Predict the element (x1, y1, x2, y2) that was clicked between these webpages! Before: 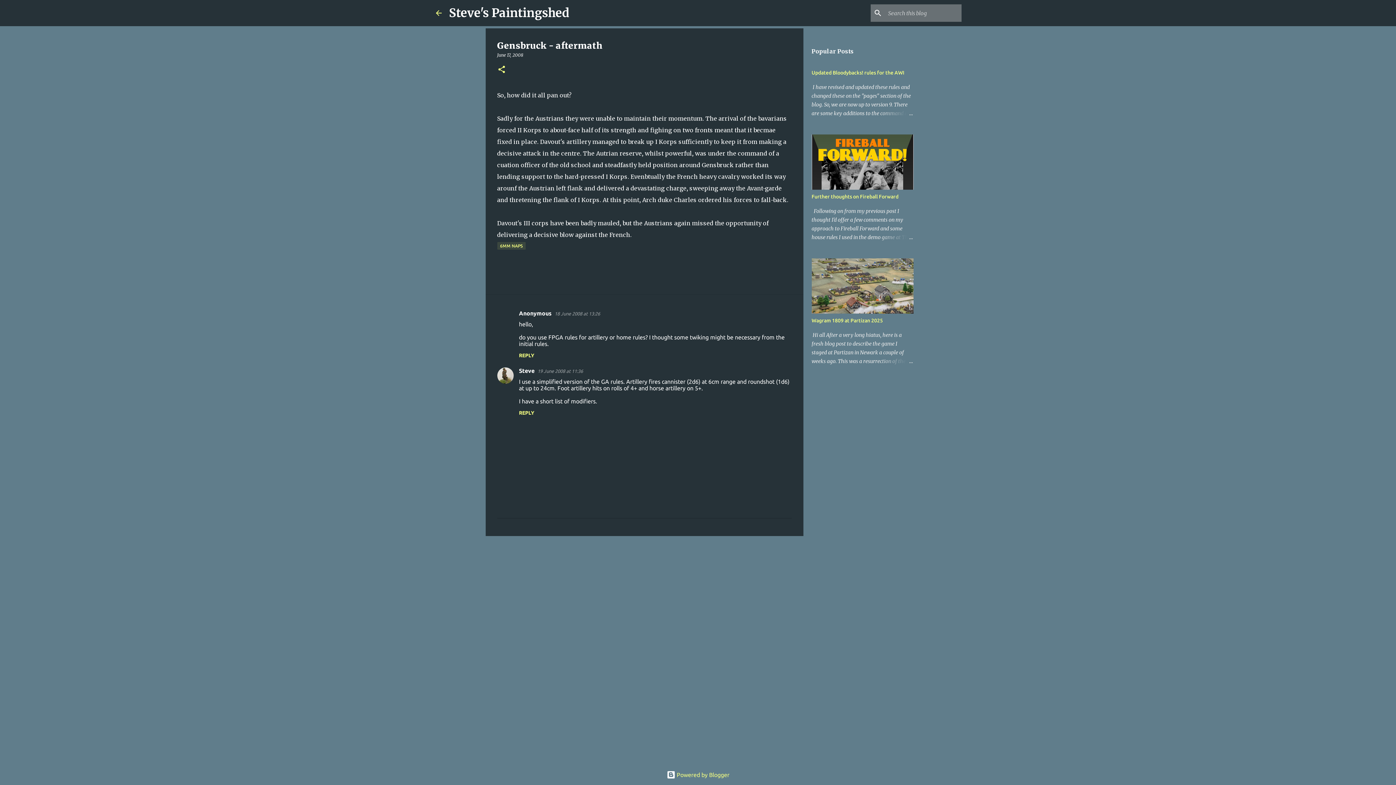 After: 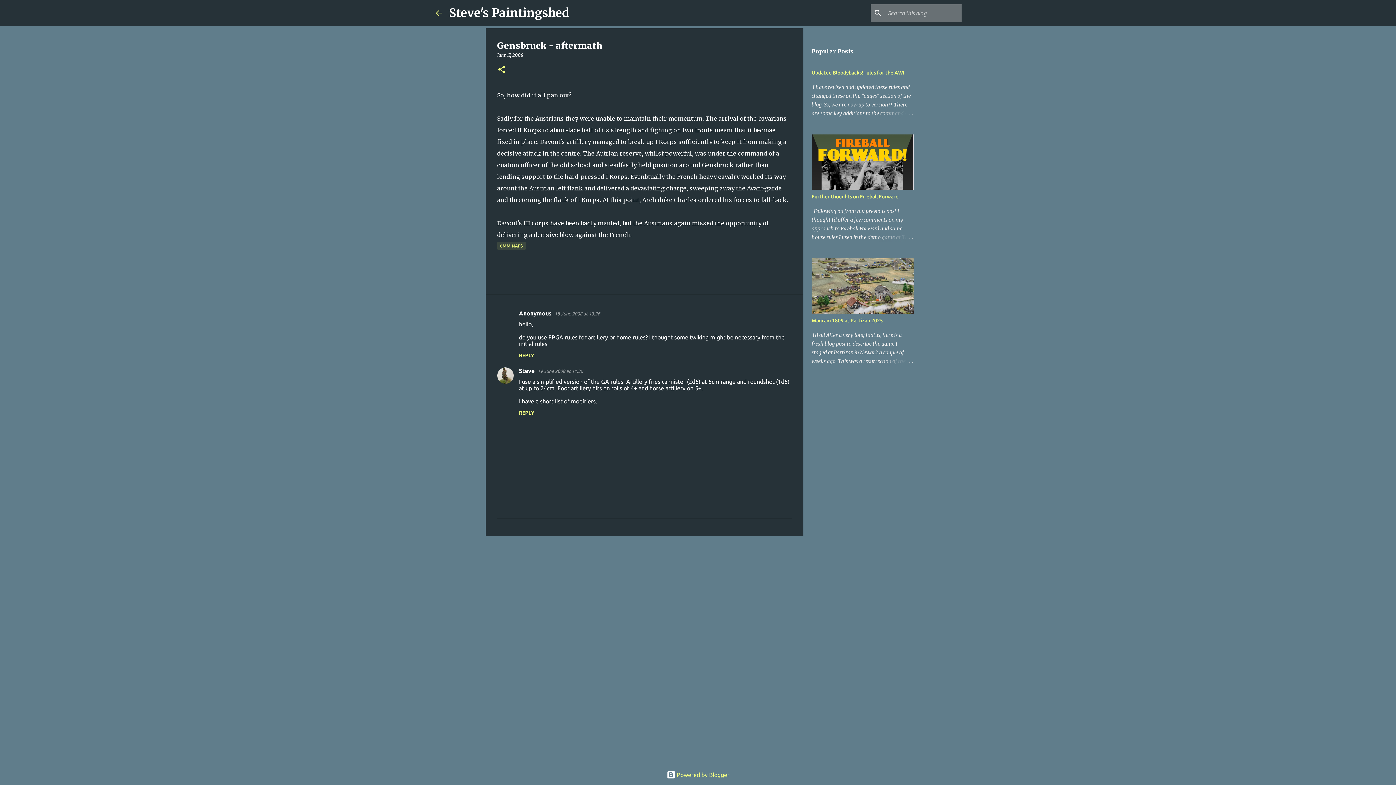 Action: bbox: (537, 368, 583, 373) label: 19 June 2008 at 11:36